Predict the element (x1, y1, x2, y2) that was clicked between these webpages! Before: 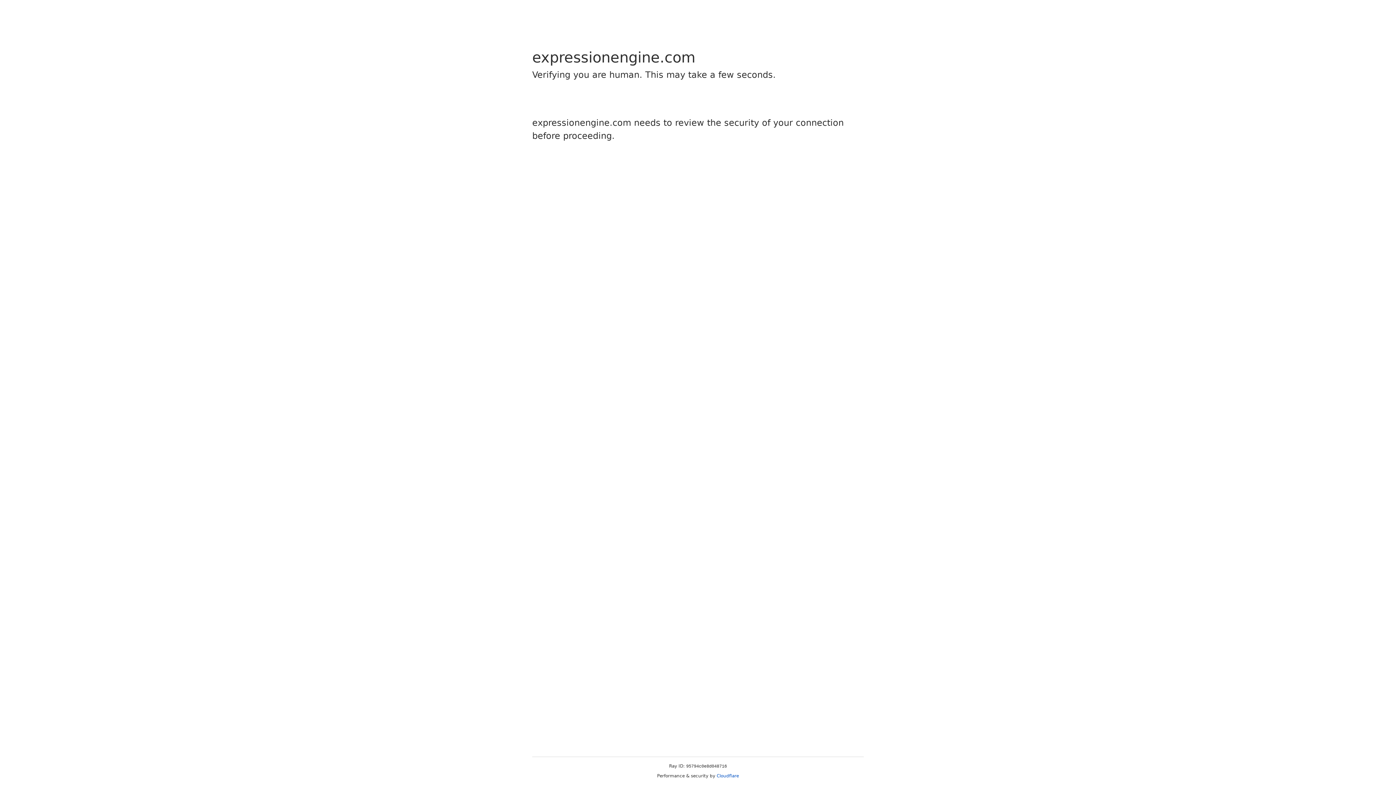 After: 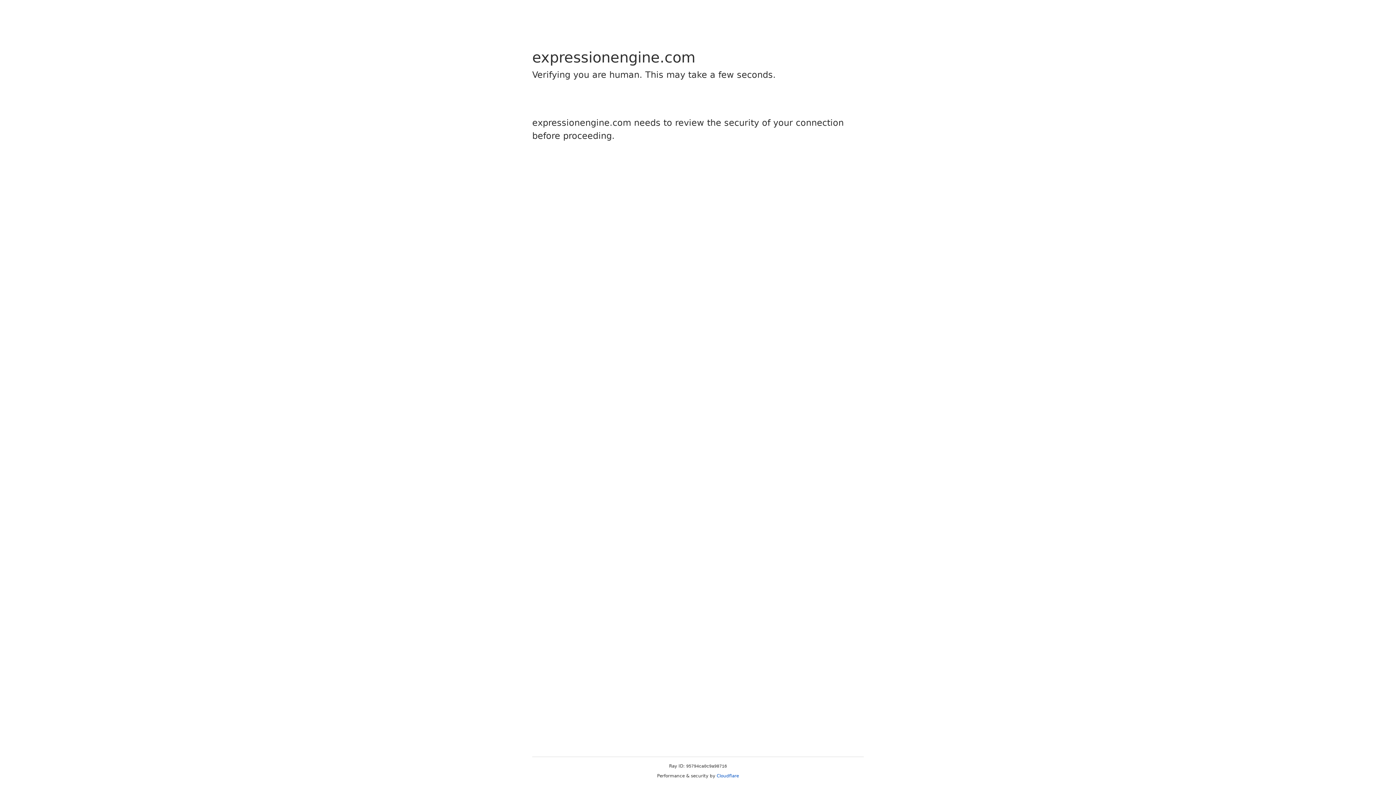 Action: label: Cloudflare bbox: (716, 773, 739, 778)